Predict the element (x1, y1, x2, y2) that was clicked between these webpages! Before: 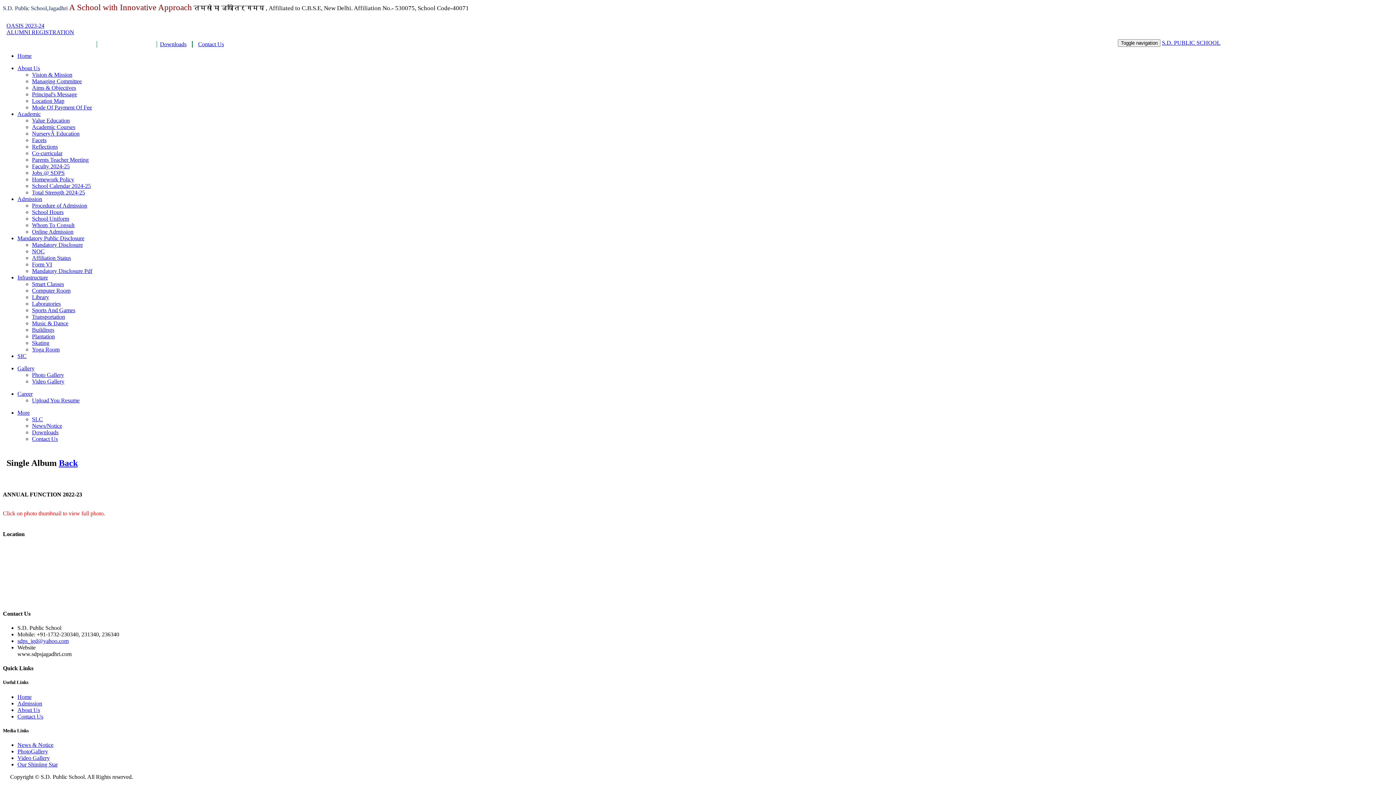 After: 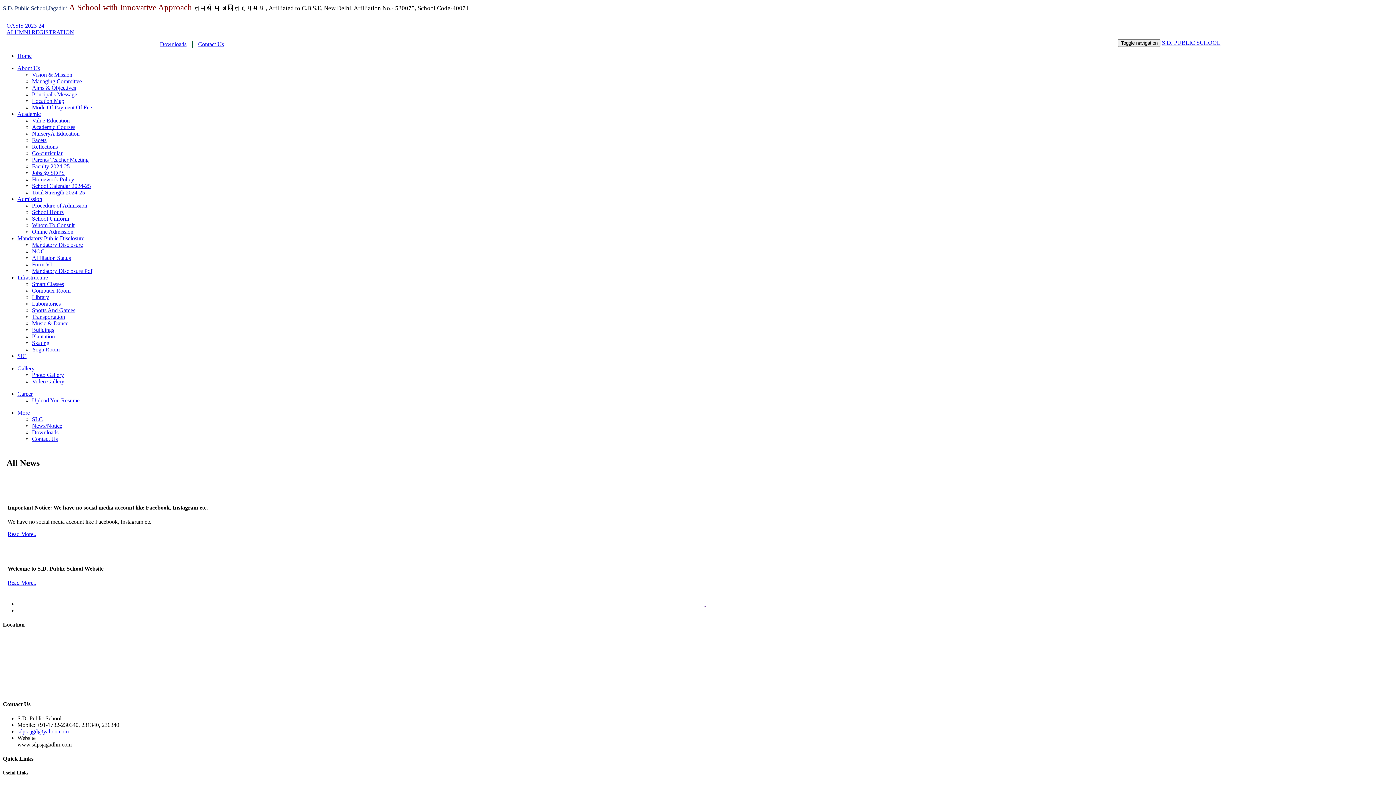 Action: label: News/Notice bbox: (32, 422, 62, 429)